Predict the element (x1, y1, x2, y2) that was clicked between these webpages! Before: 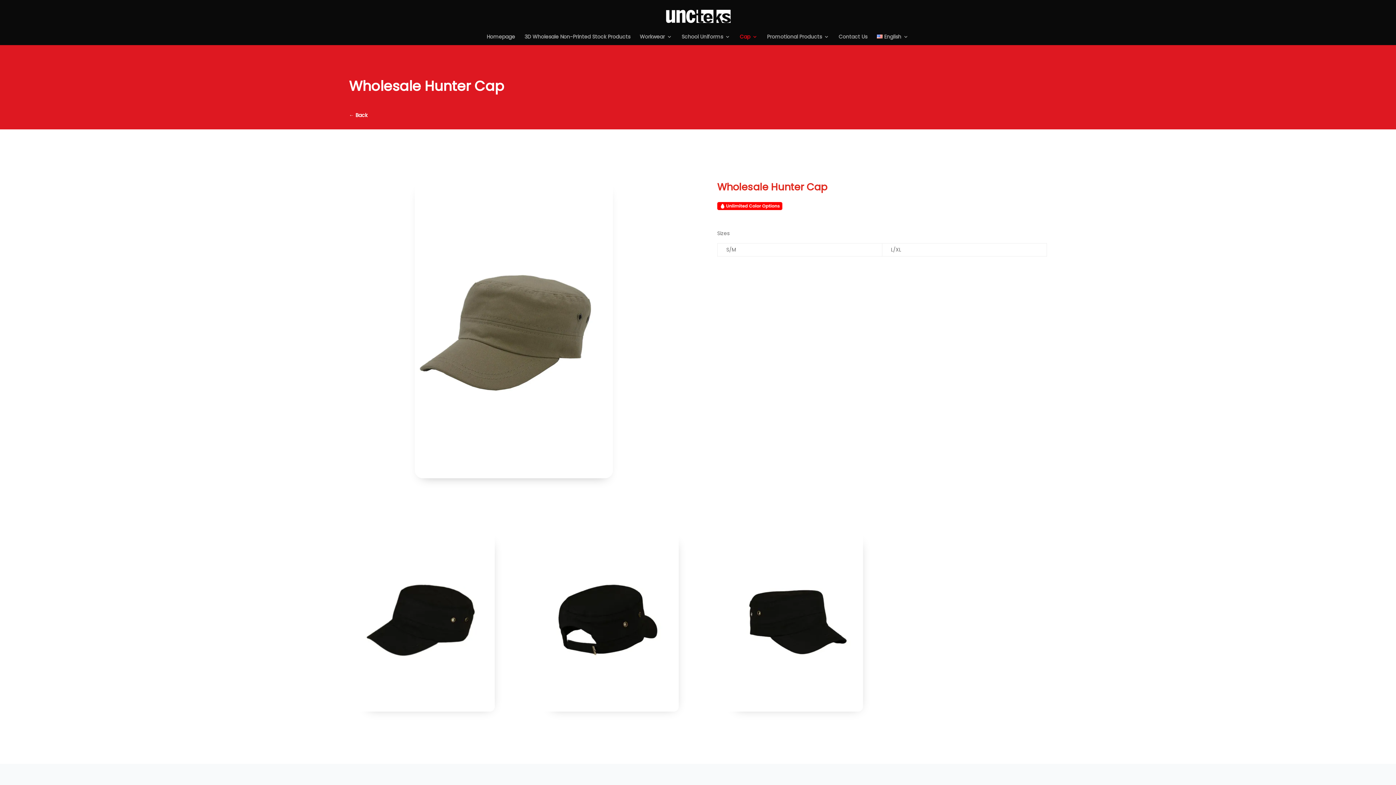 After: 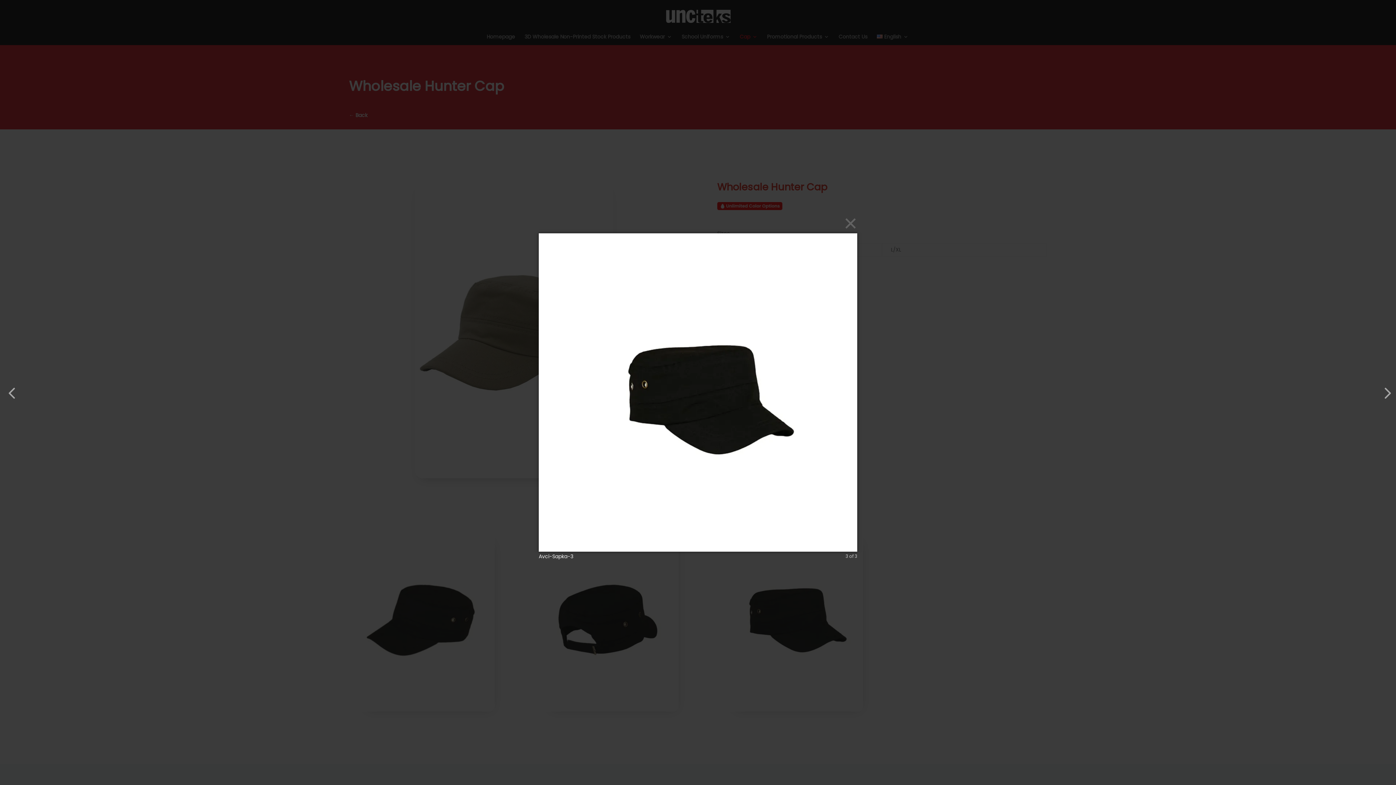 Action: bbox: (717, 706, 862, 713)